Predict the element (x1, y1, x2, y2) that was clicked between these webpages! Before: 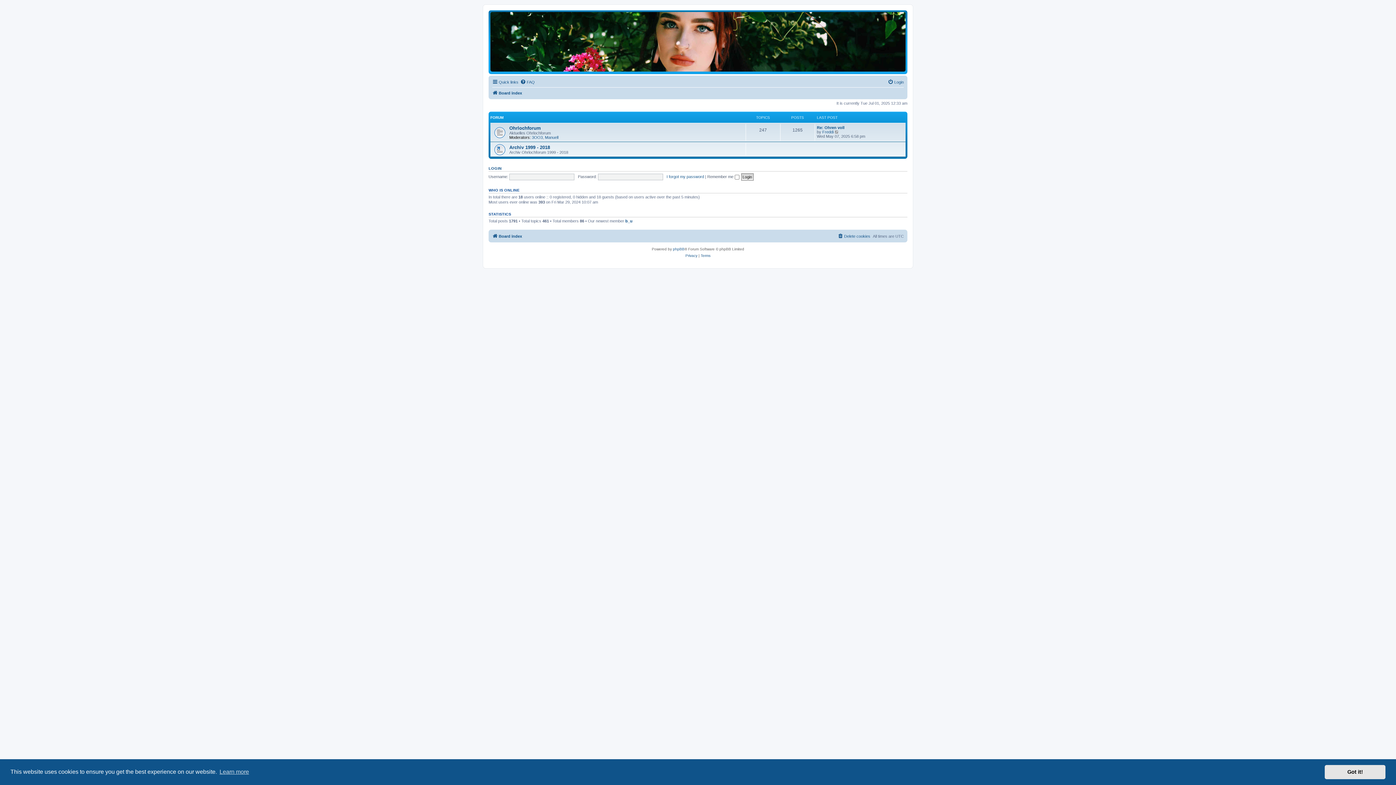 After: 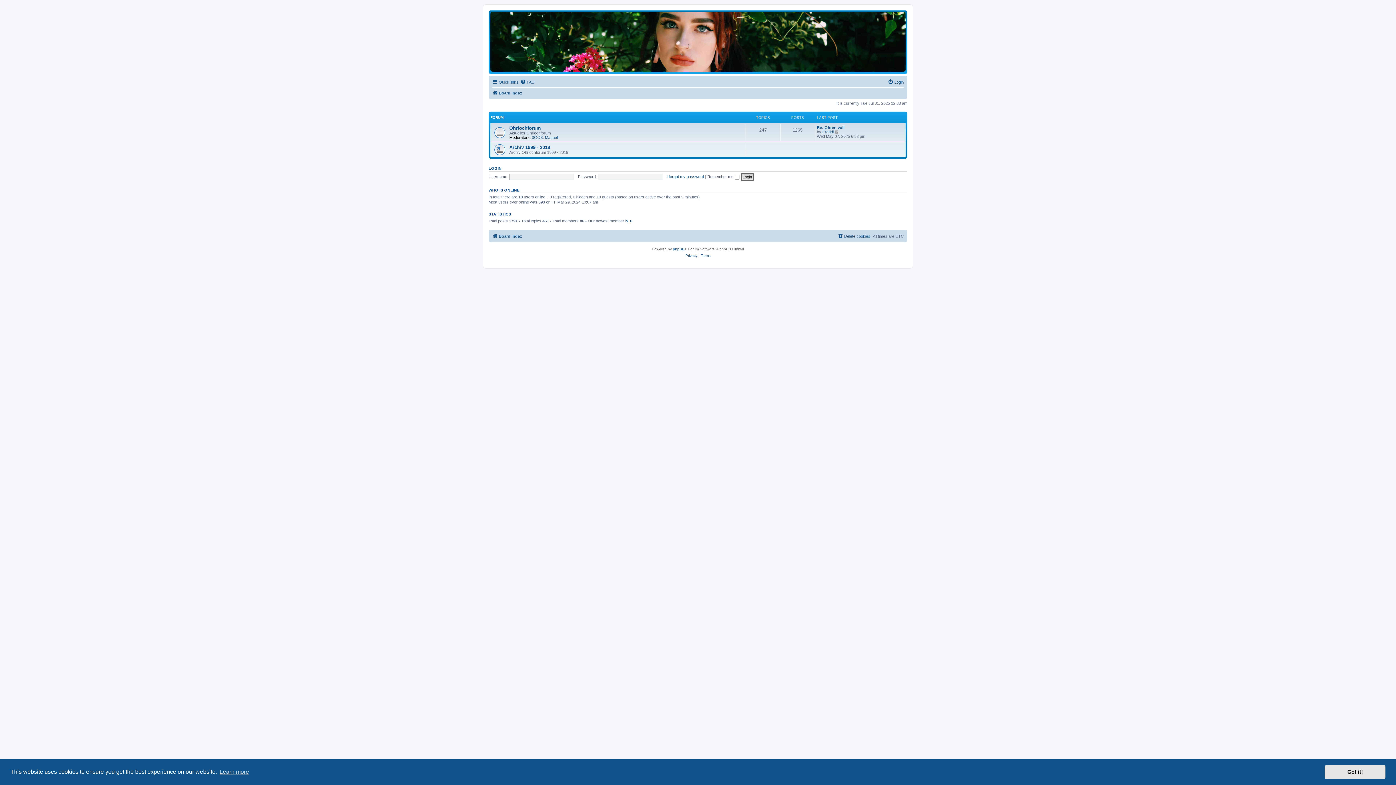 Action: label: Board index bbox: (492, 88, 522, 97)